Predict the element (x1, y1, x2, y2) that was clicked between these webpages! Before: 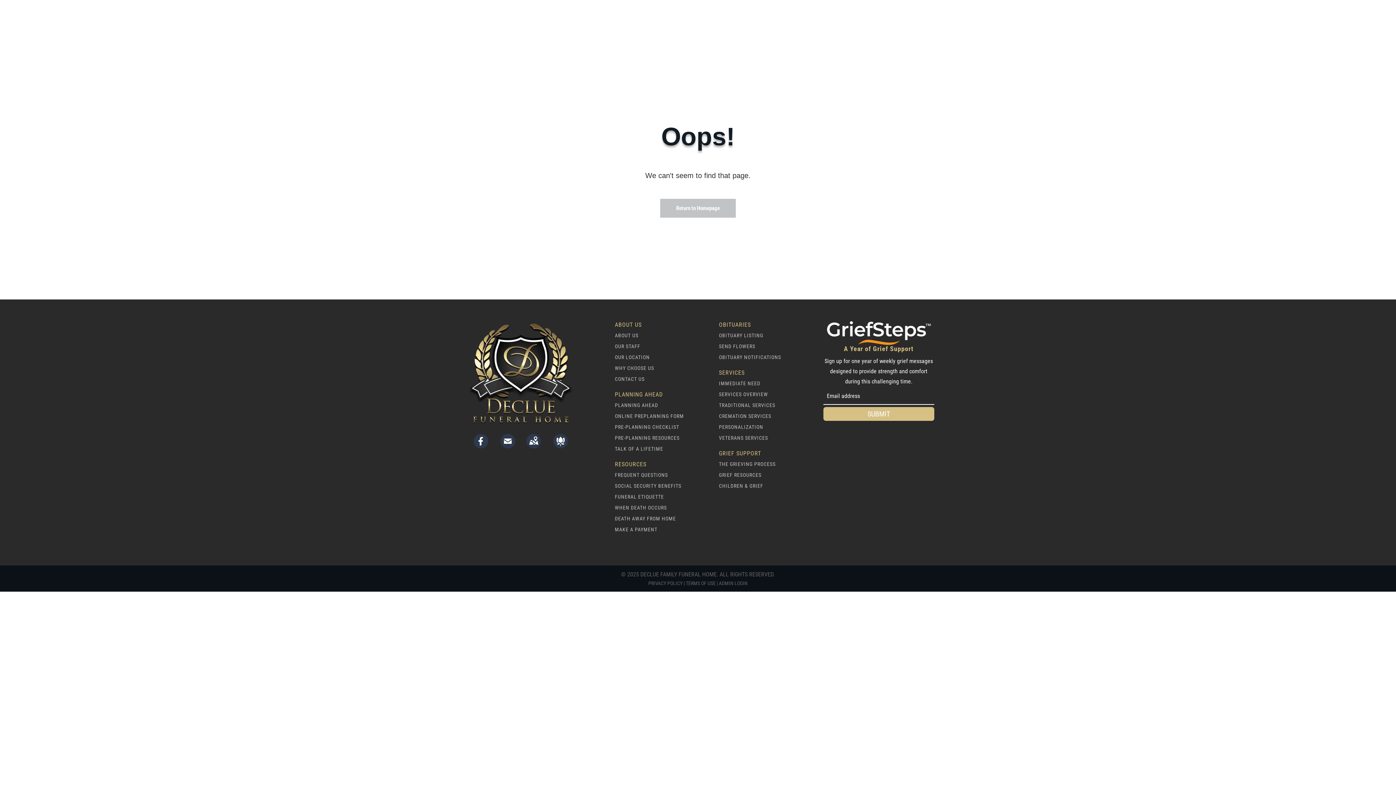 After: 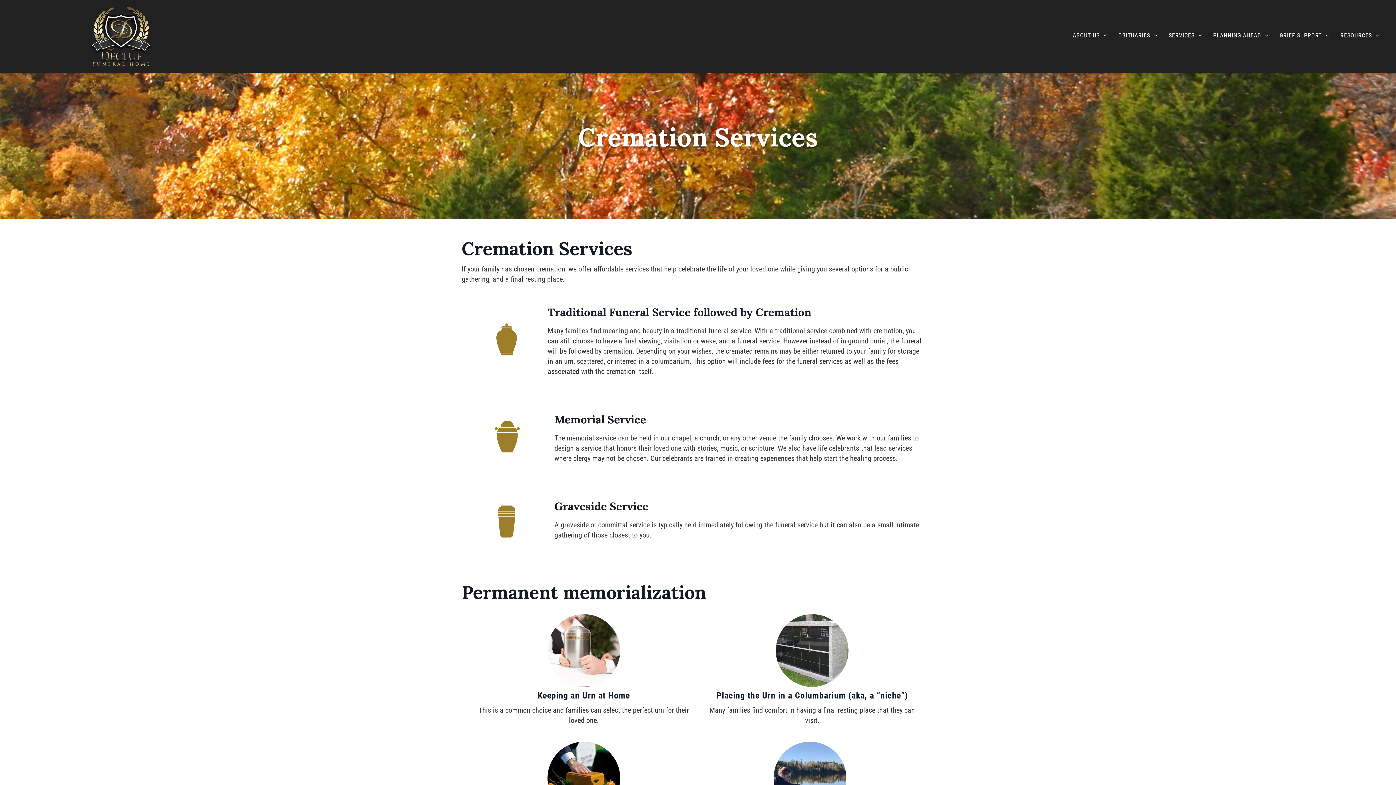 Action: label: CREMATION SERVICES bbox: (719, 411, 781, 420)